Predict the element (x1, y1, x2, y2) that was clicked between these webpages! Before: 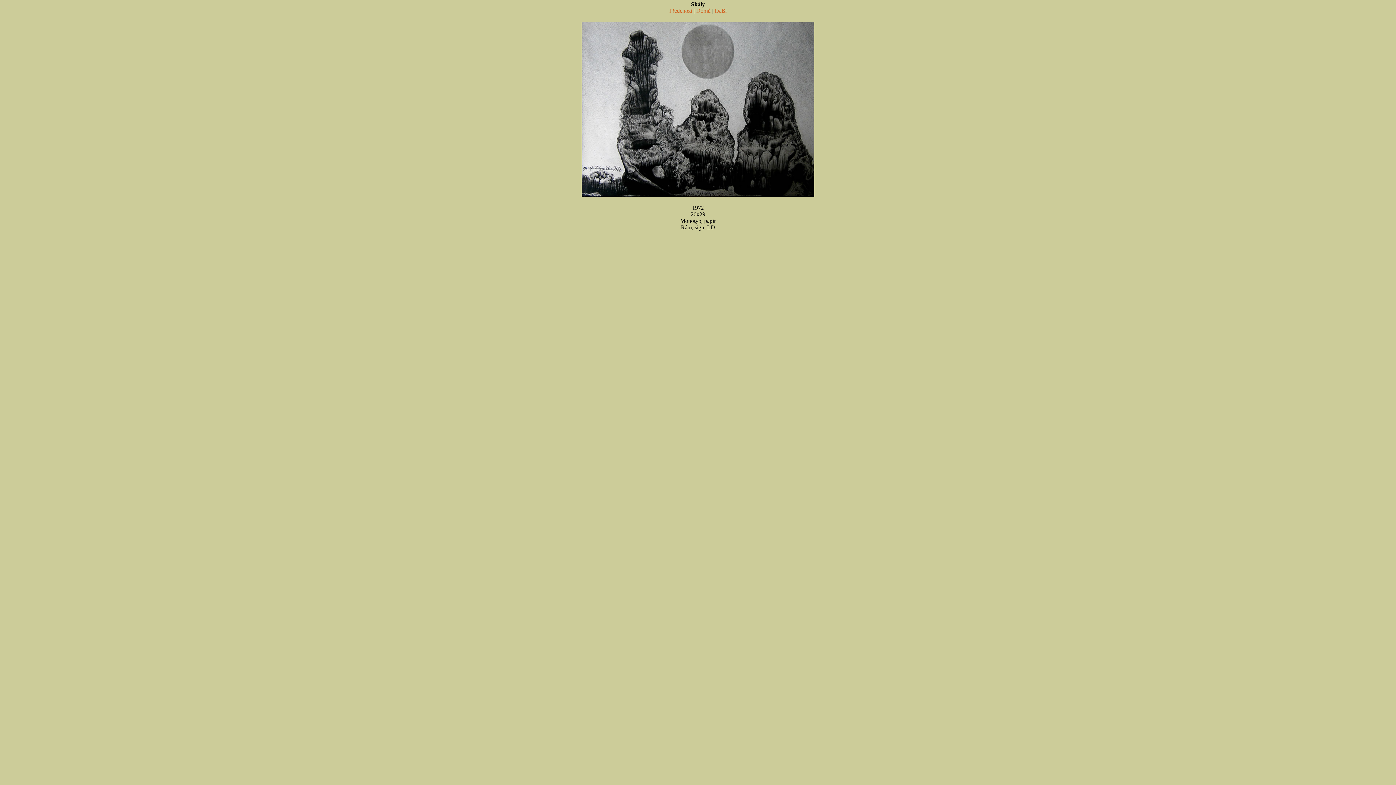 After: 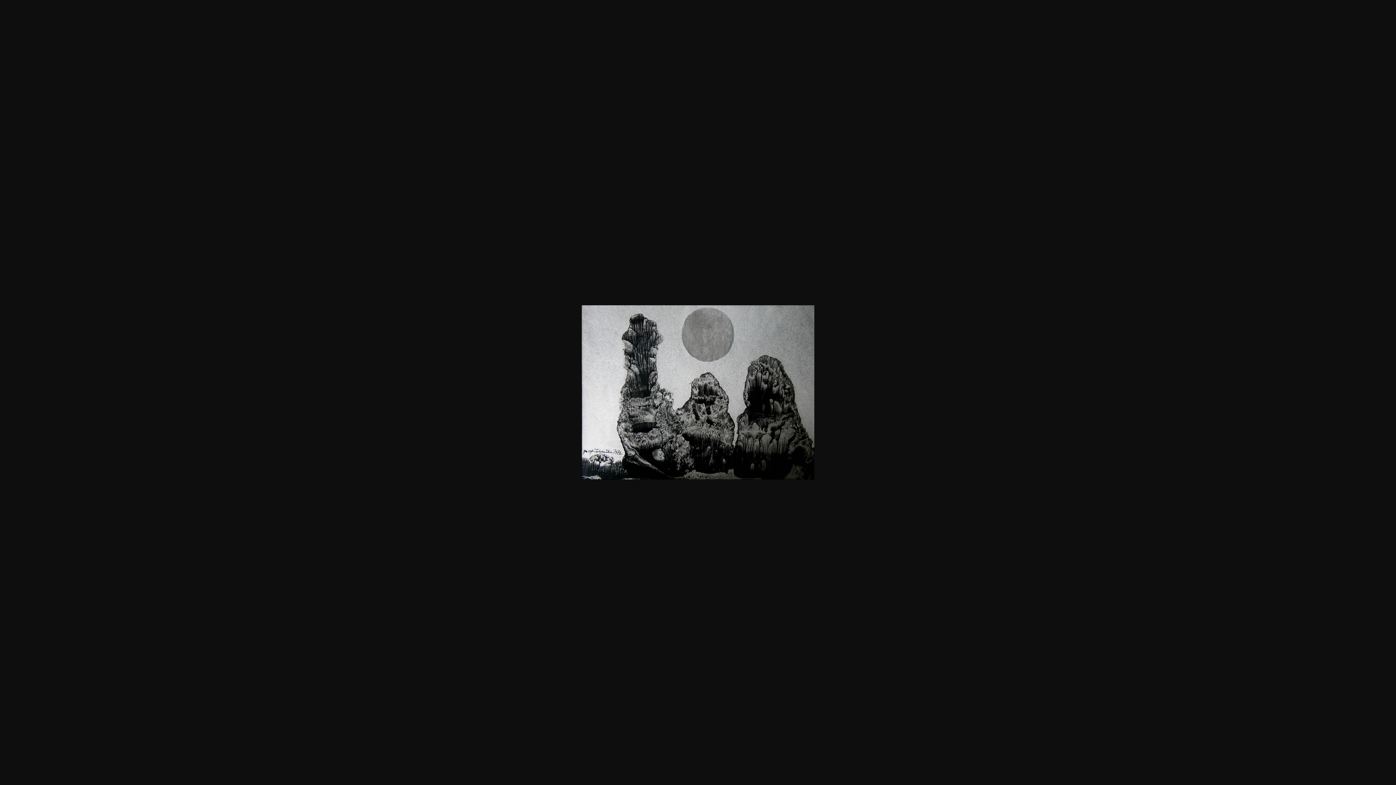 Action: bbox: (581, 191, 814, 197)